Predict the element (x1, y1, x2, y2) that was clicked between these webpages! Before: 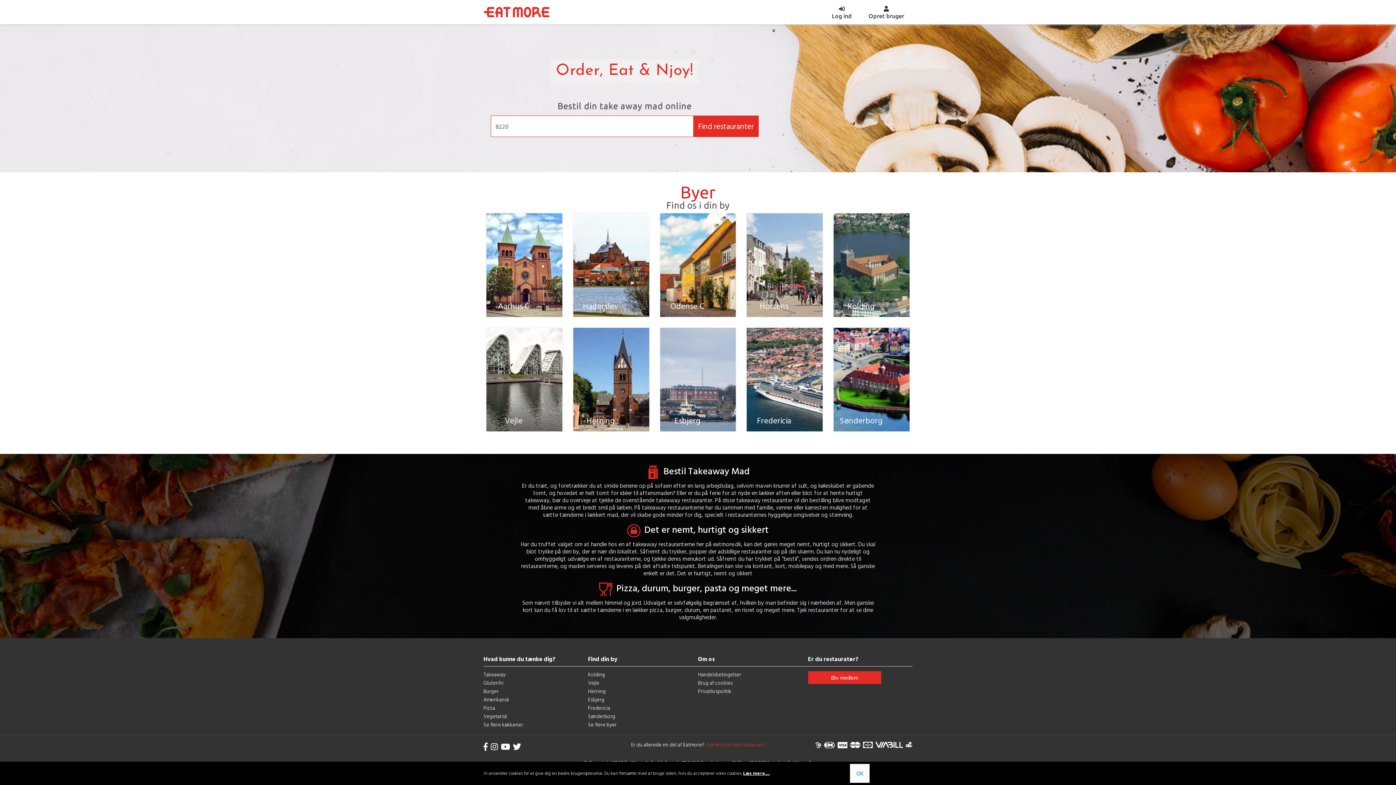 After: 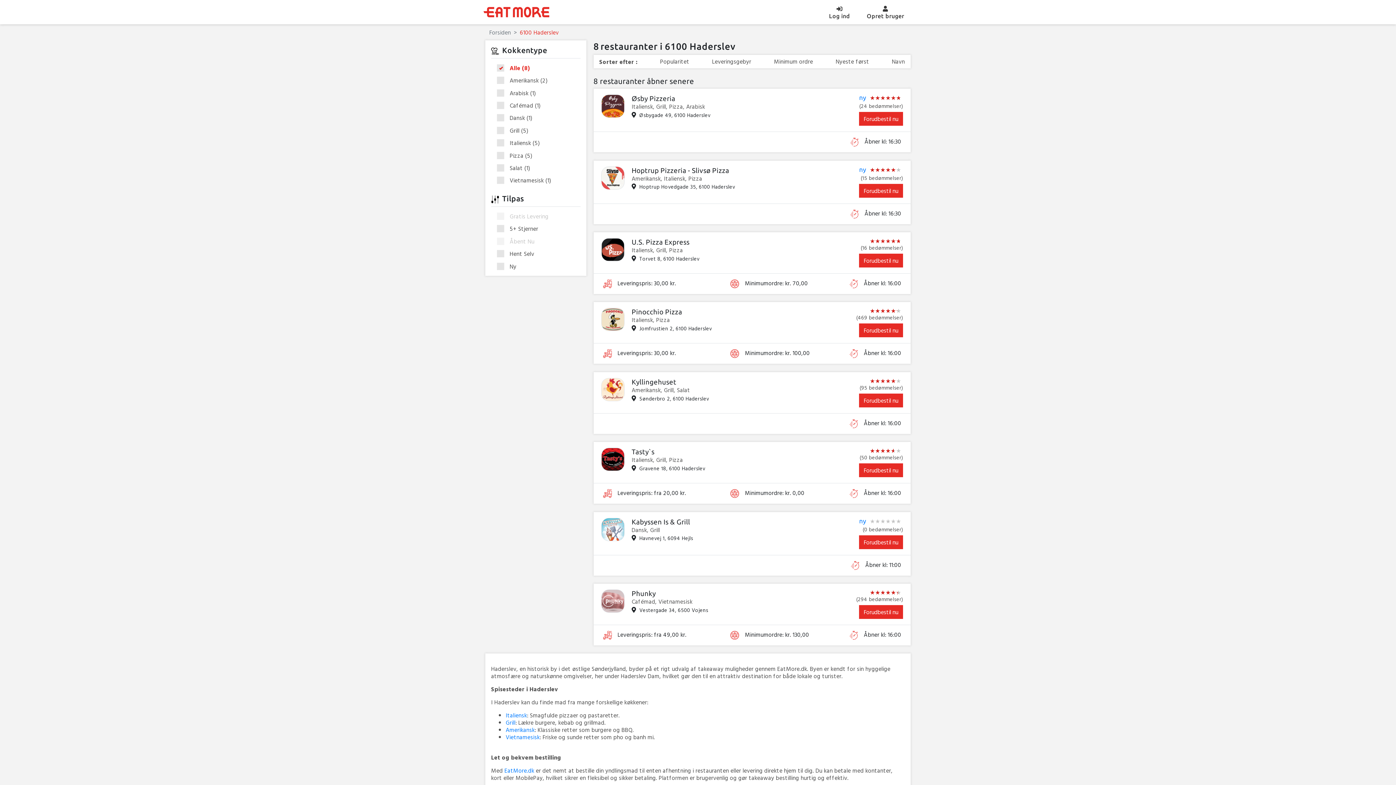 Action: bbox: (573, 213, 649, 317) label: Haderslev

H